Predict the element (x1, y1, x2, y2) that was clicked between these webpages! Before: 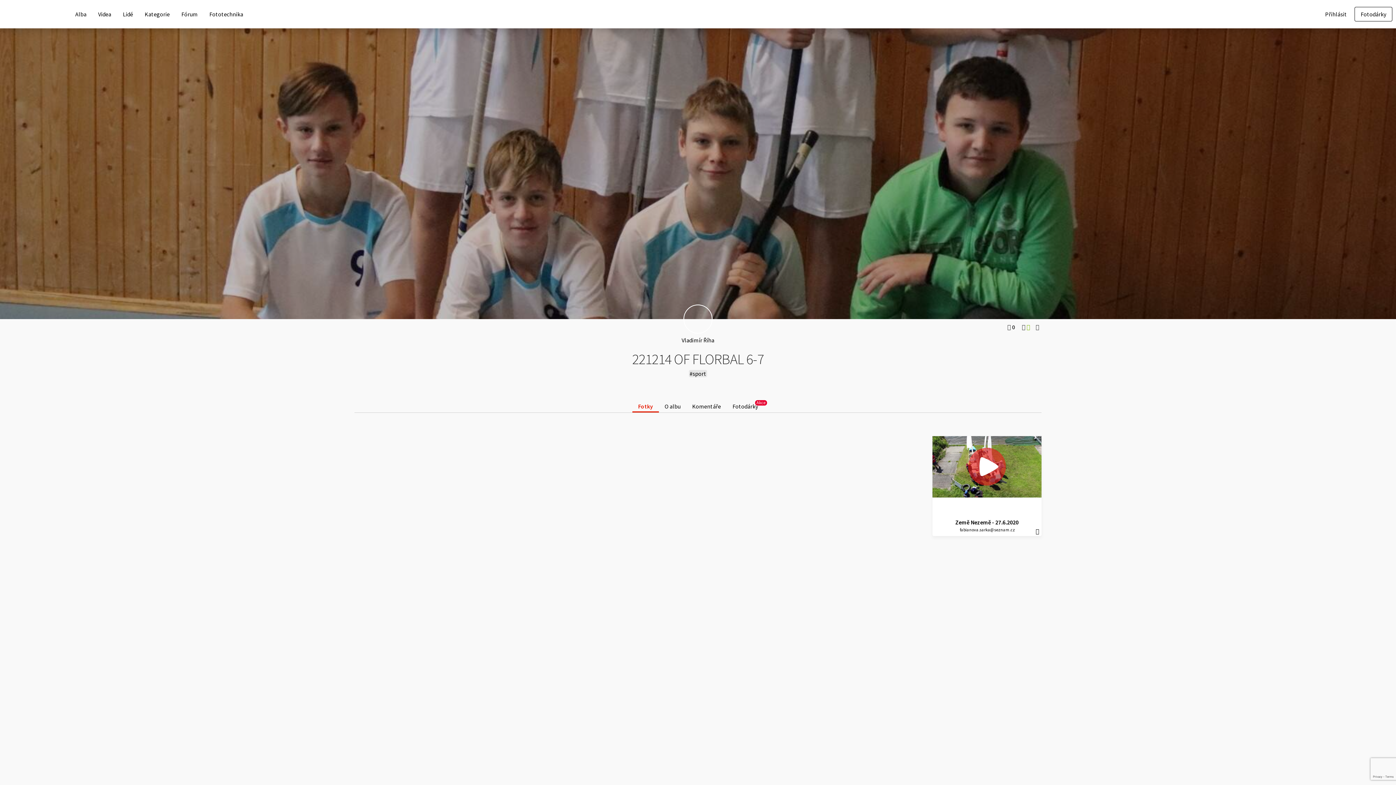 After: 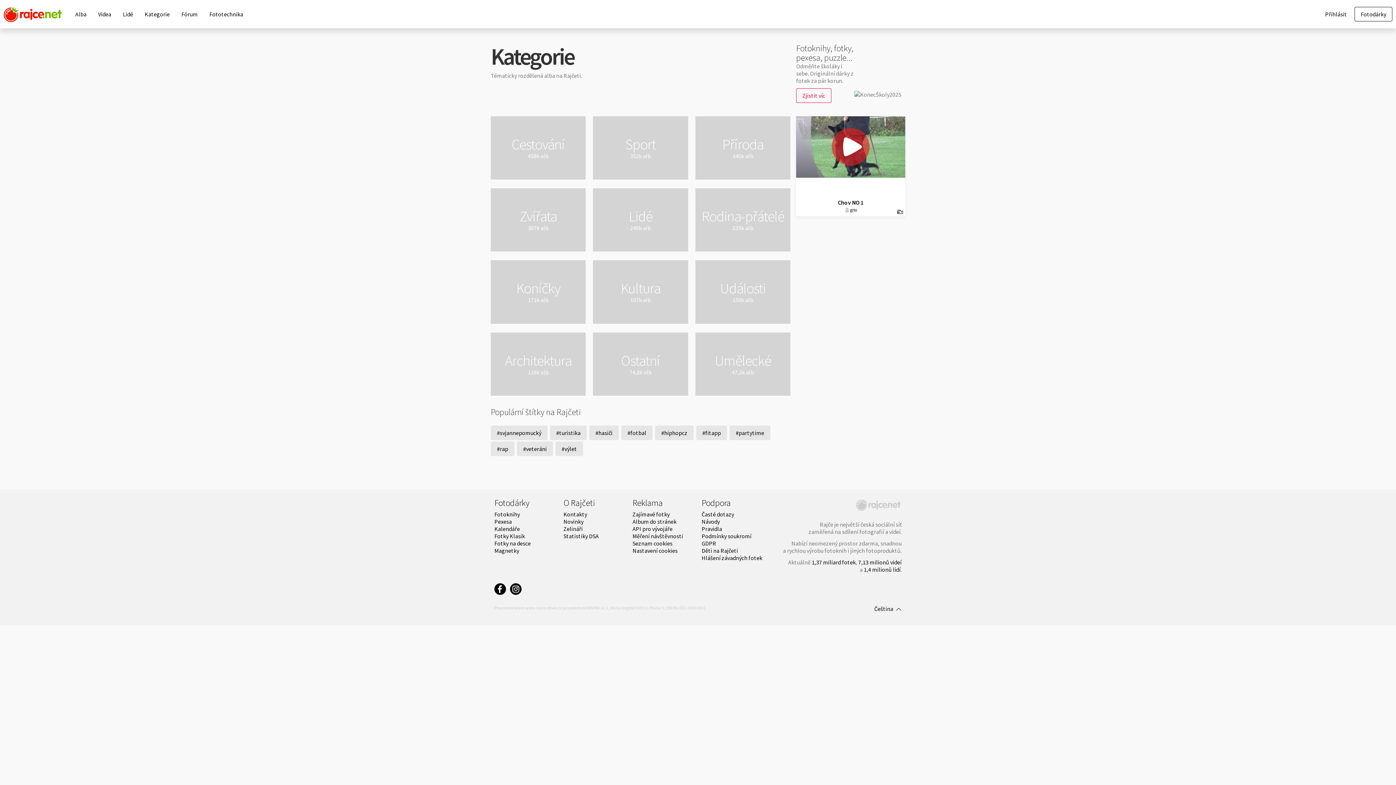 Action: bbox: (144, 10, 169, 17) label: Kategorie